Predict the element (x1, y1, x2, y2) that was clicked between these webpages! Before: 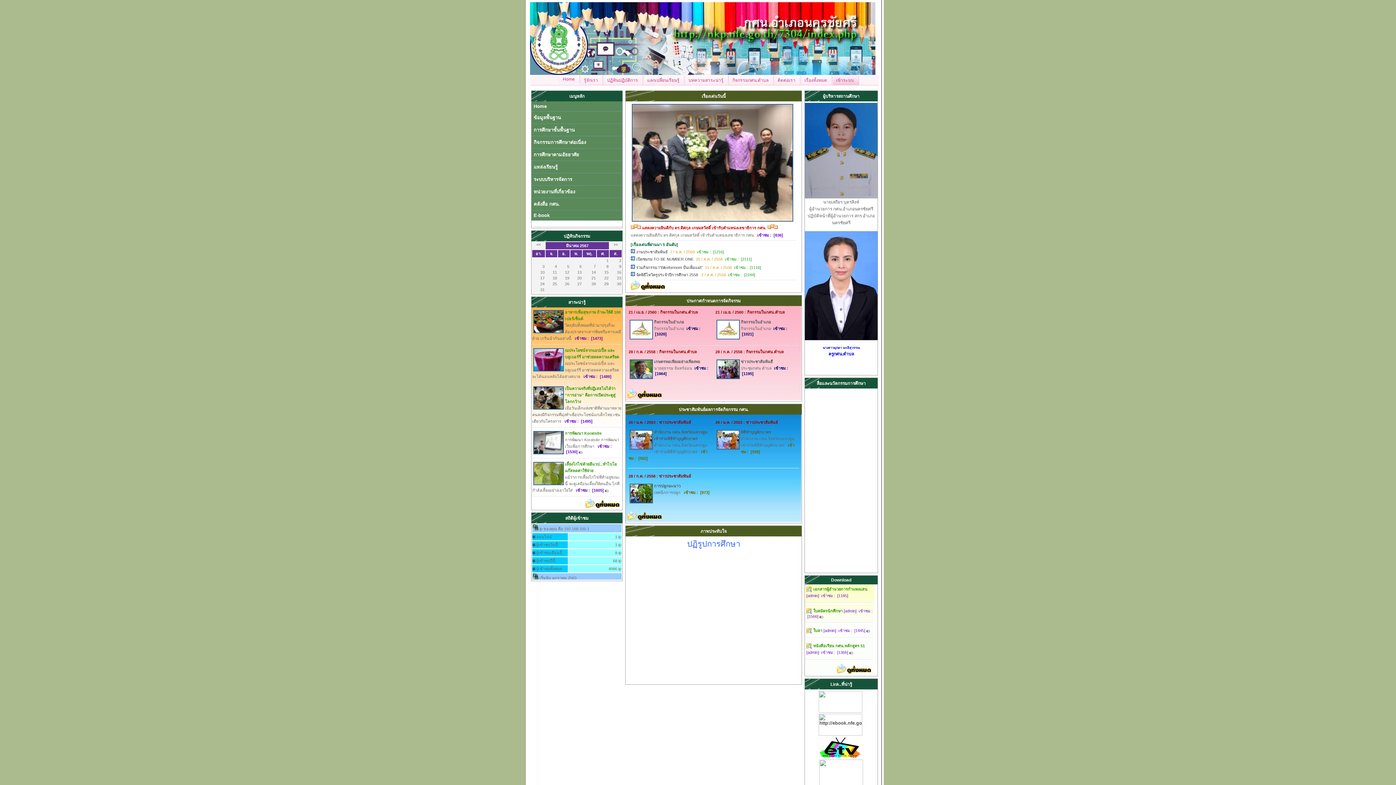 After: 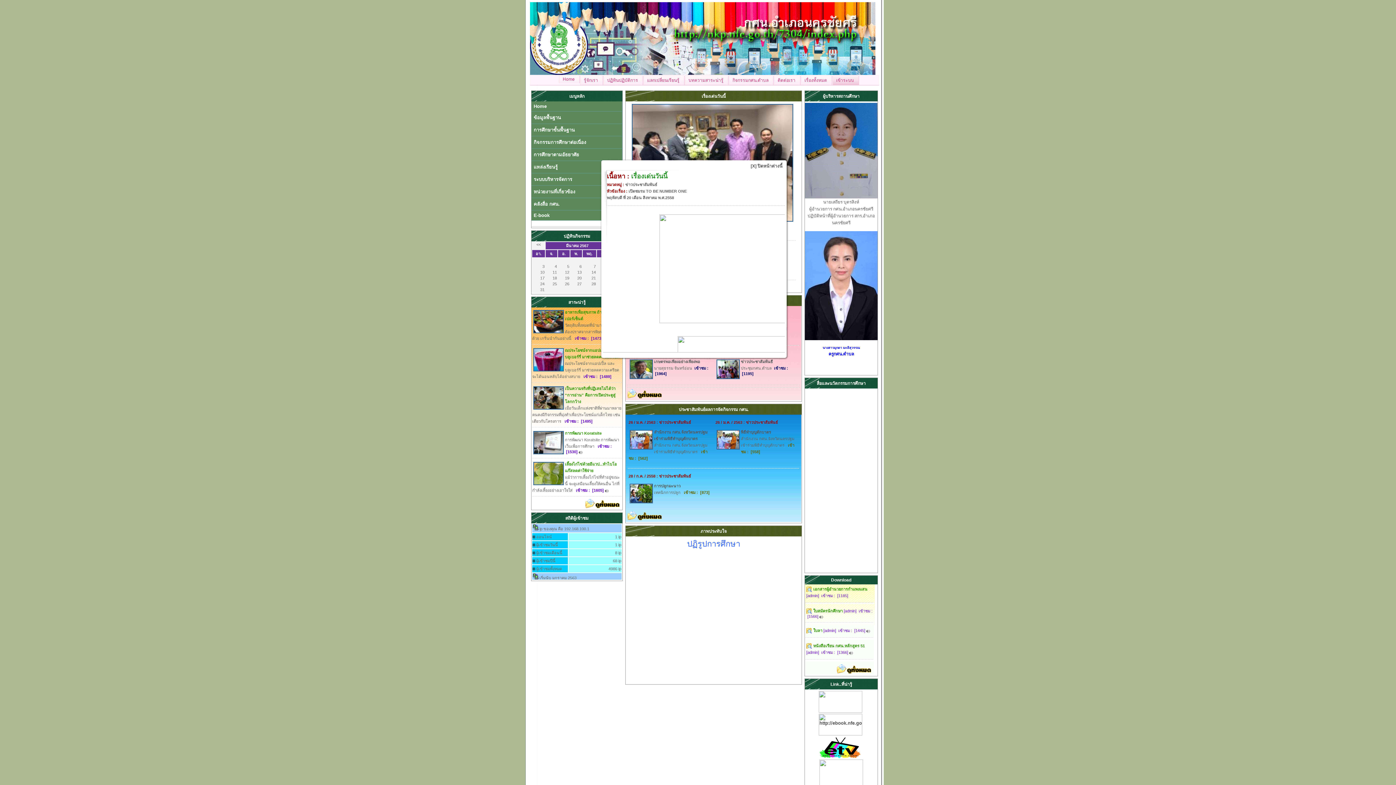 Action: label: เปิดชมรม TO BE NUMBER ONE  20 / ส.ค. / 2558  เข้าชม :  [2111] bbox: (636, 257, 752, 261)